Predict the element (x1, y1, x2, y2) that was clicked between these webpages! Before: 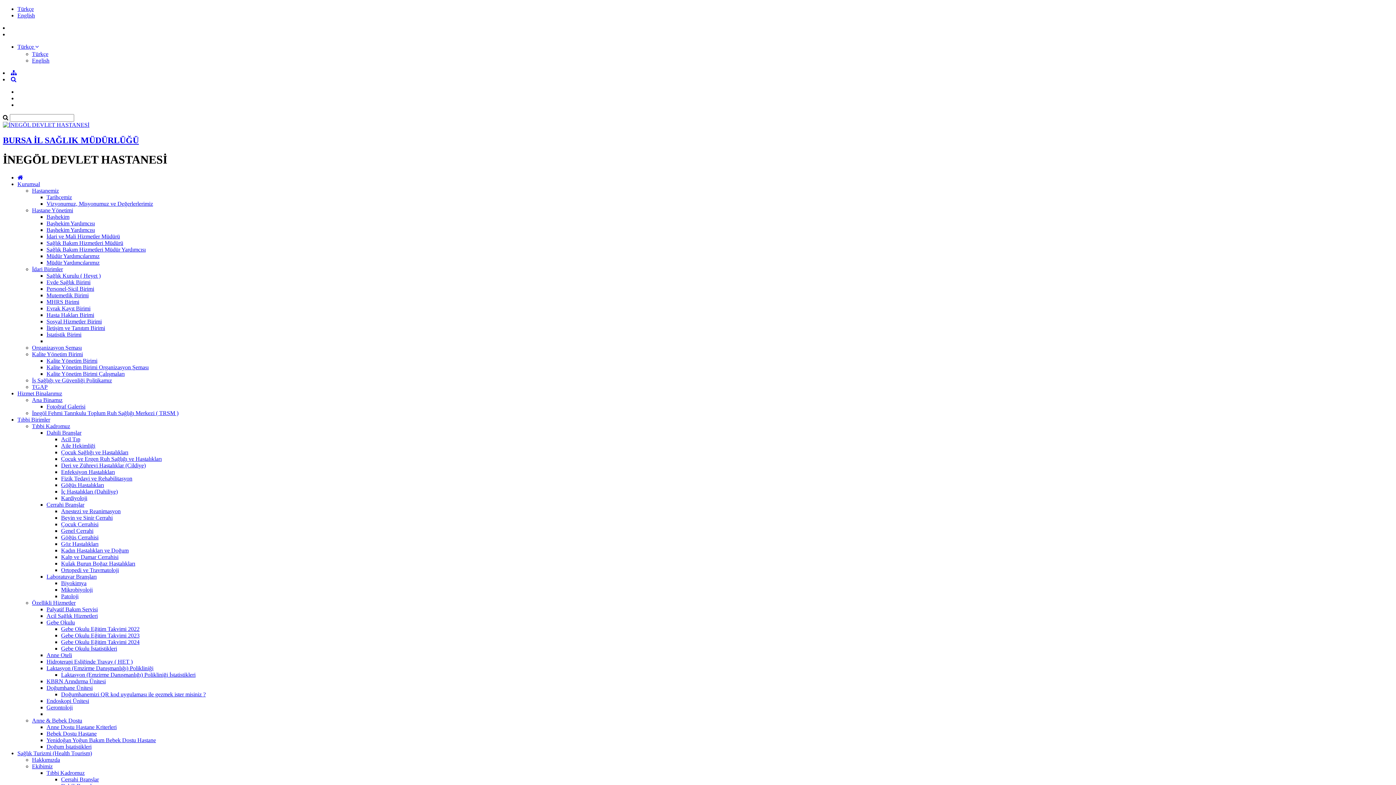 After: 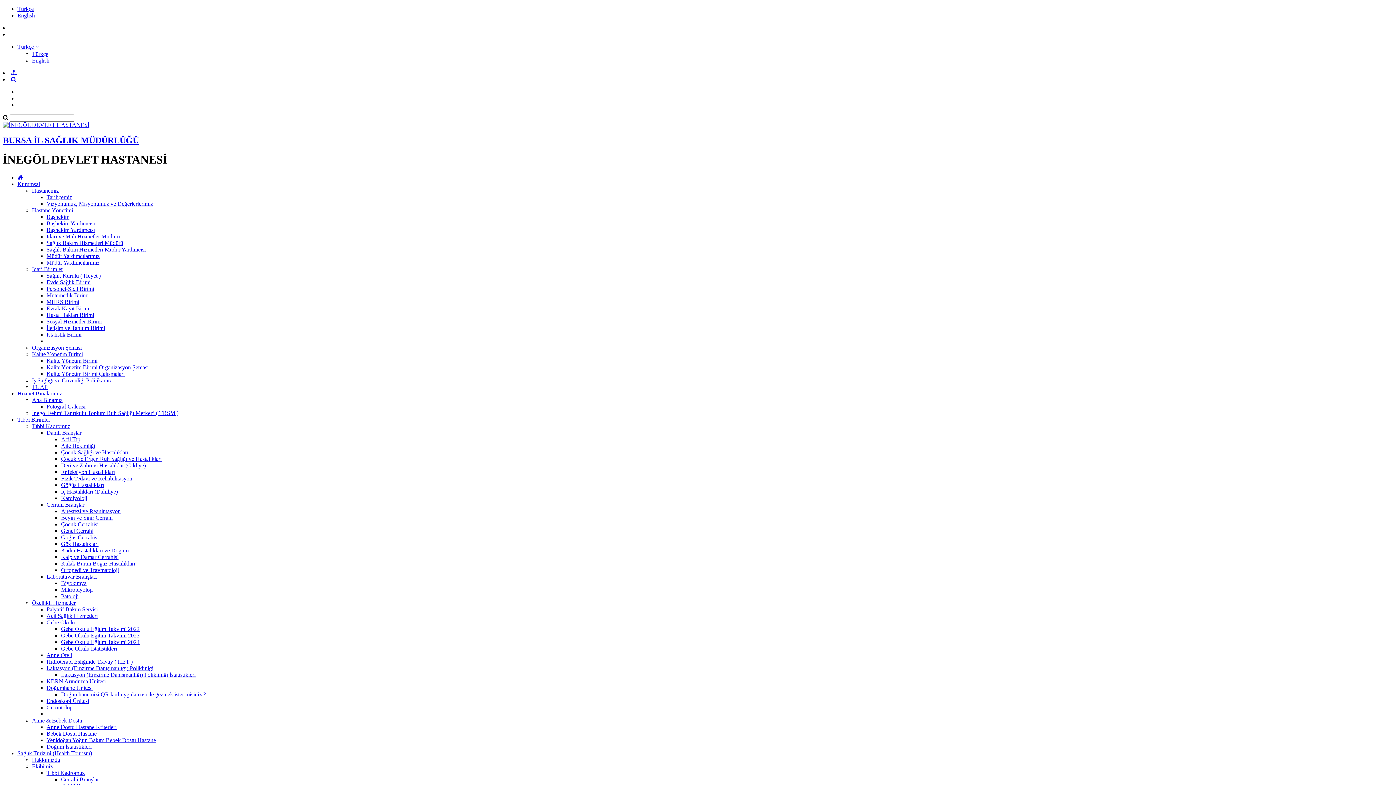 Action: bbox: (61, 514, 112, 521) label: Beyin ve Sinir Cerrahi